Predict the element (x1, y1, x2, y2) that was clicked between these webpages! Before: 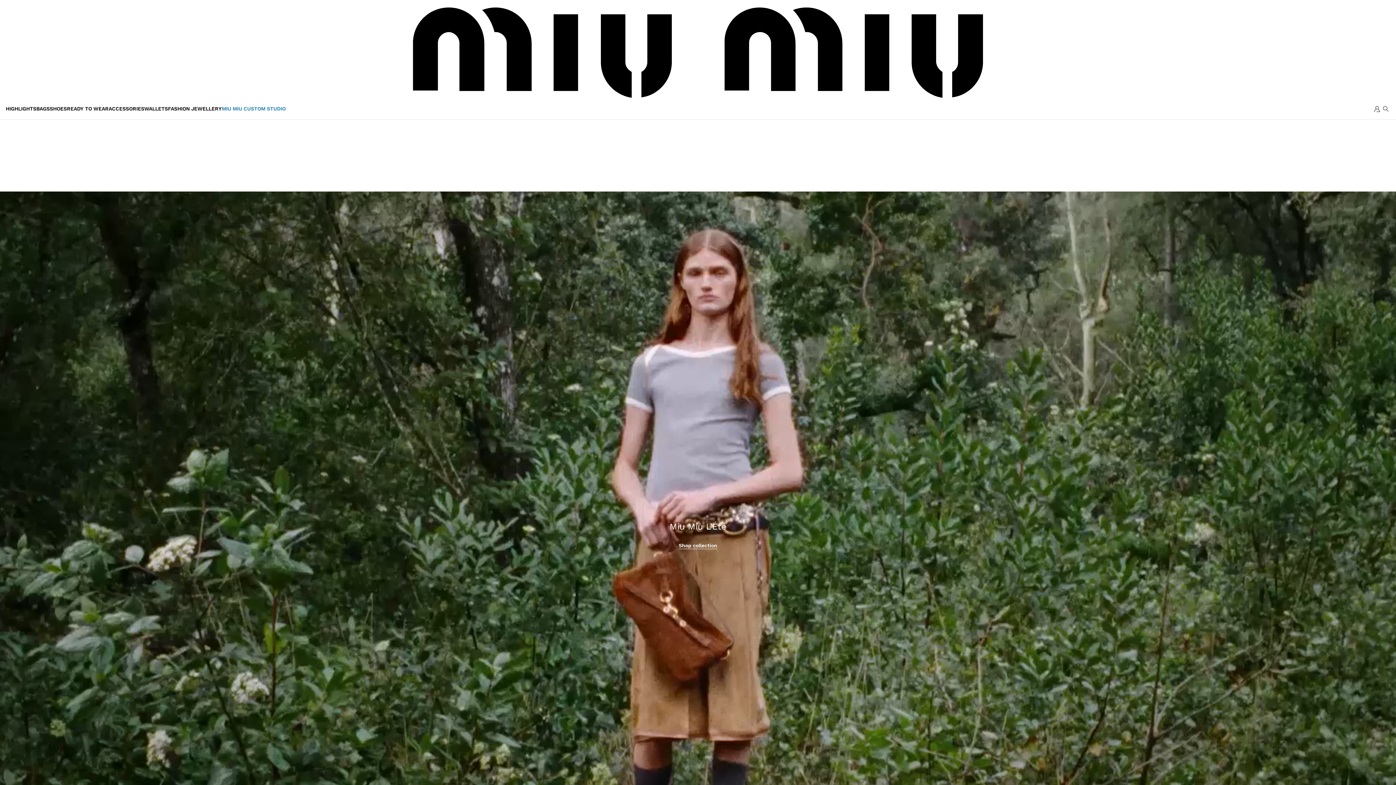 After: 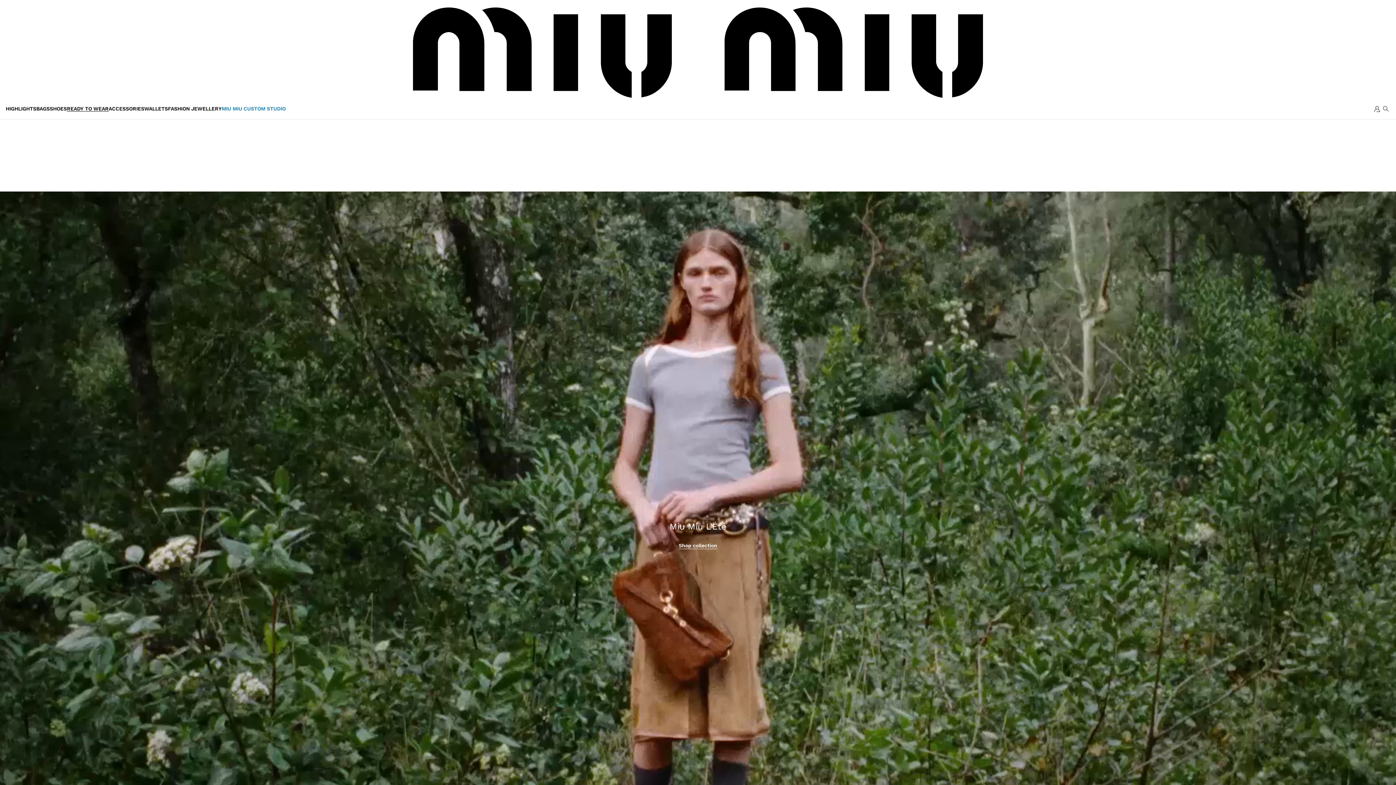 Action: bbox: (66, 106, 108, 111) label: Ready to wear